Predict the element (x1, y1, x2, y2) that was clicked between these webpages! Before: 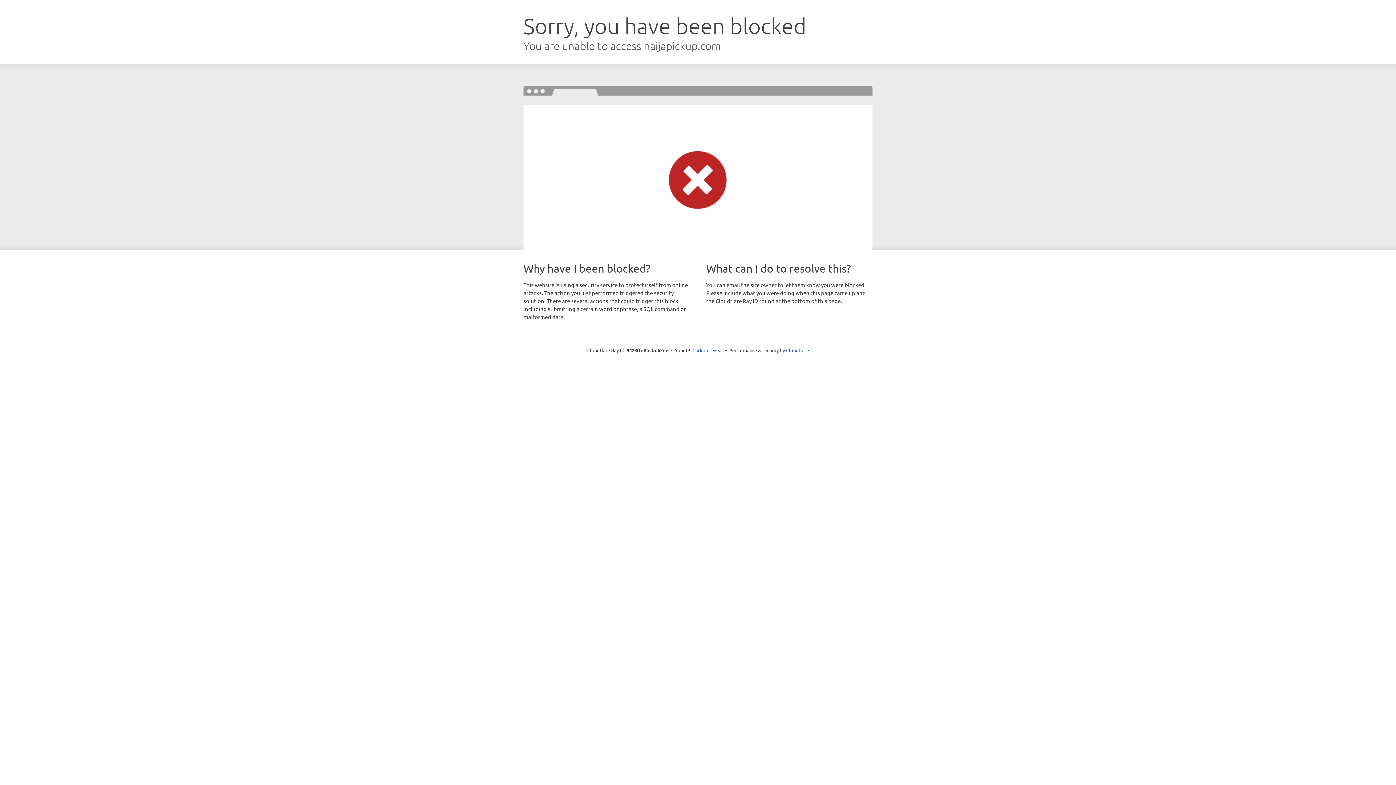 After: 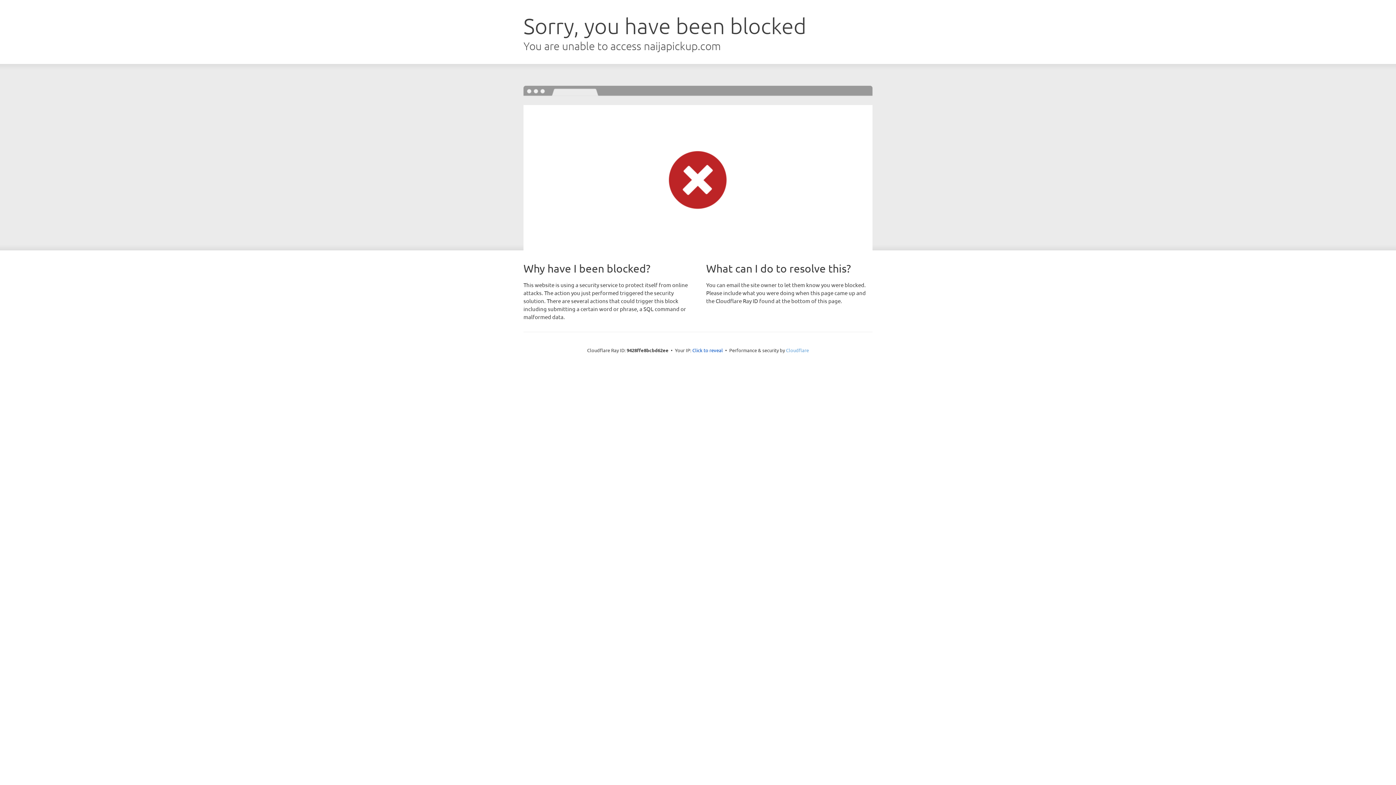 Action: bbox: (786, 347, 809, 353) label: Cloudflare